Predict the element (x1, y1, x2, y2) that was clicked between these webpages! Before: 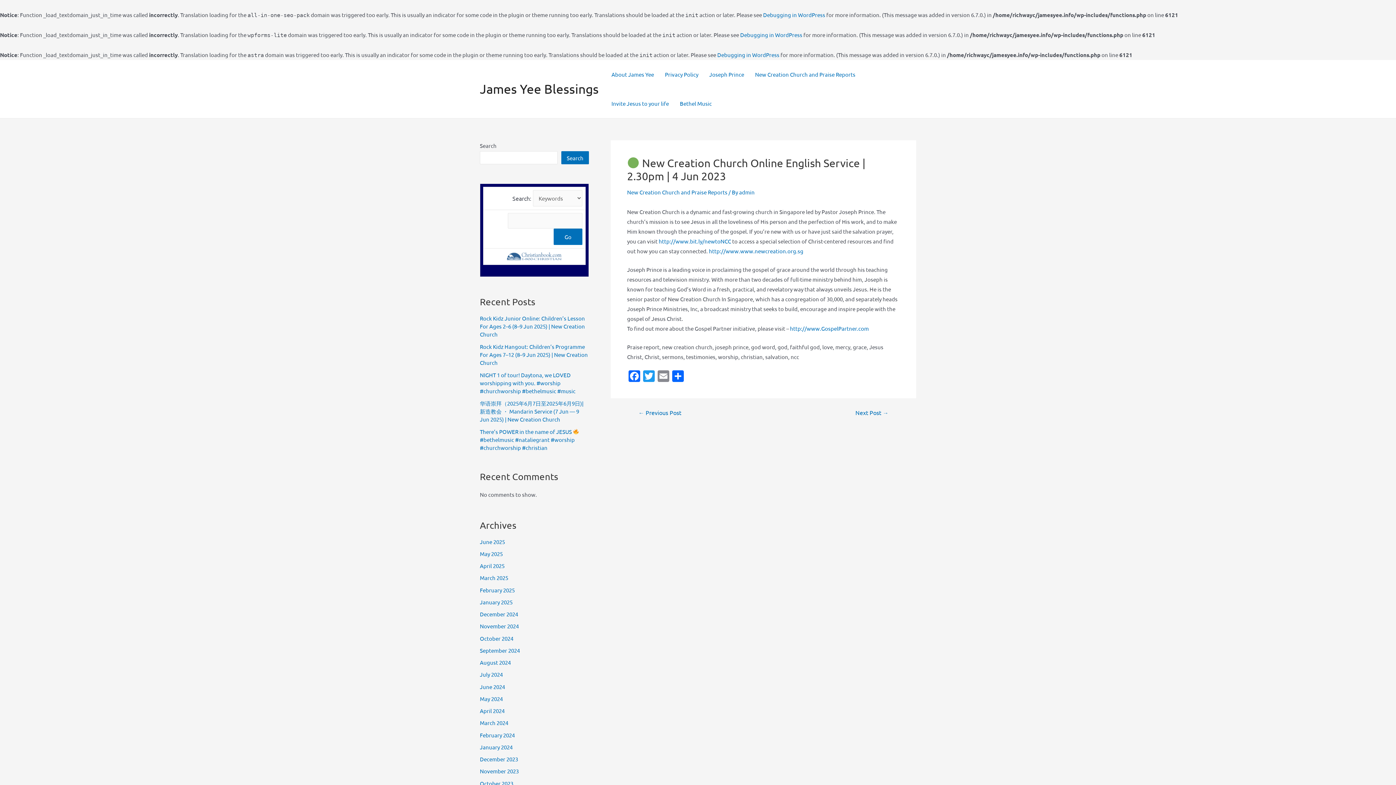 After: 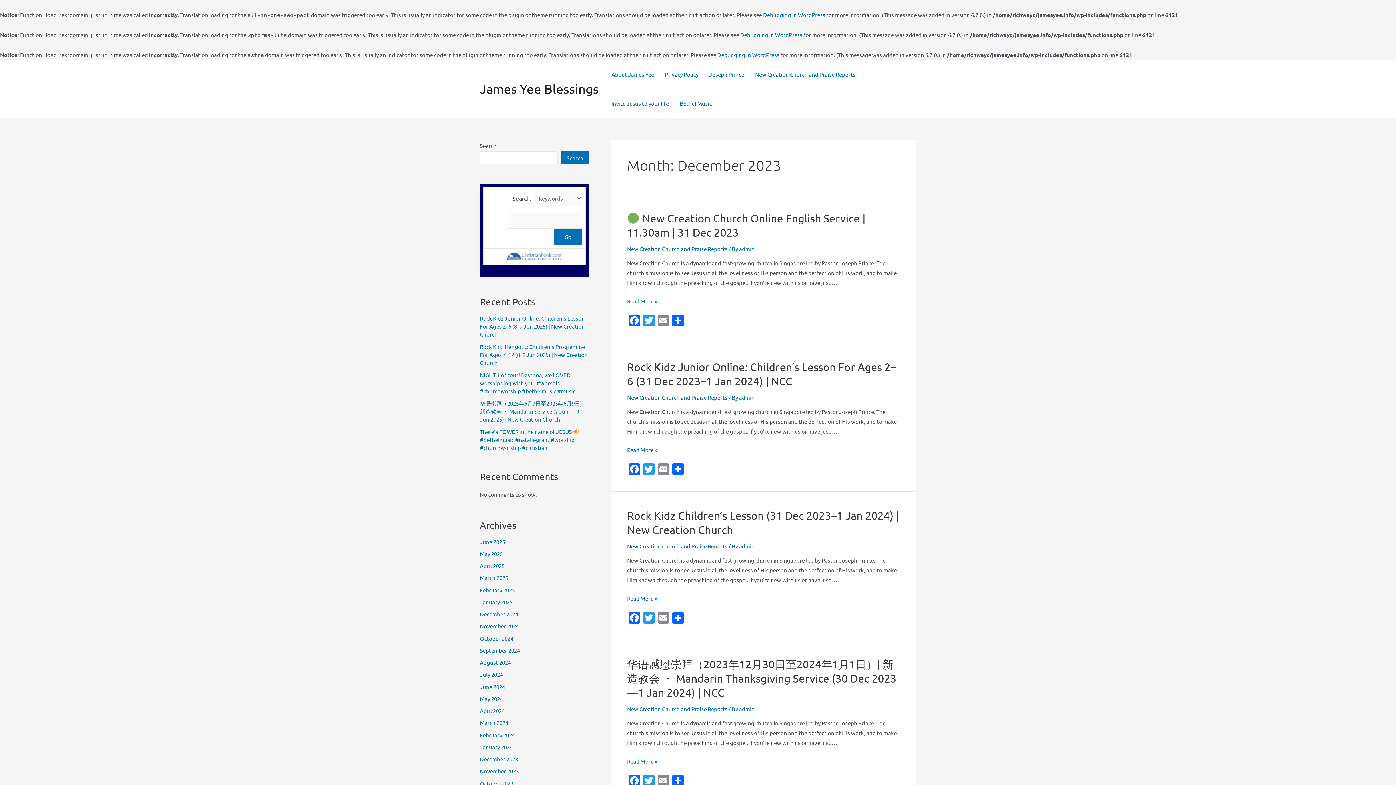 Action: label: December 2023 bbox: (480, 756, 518, 762)